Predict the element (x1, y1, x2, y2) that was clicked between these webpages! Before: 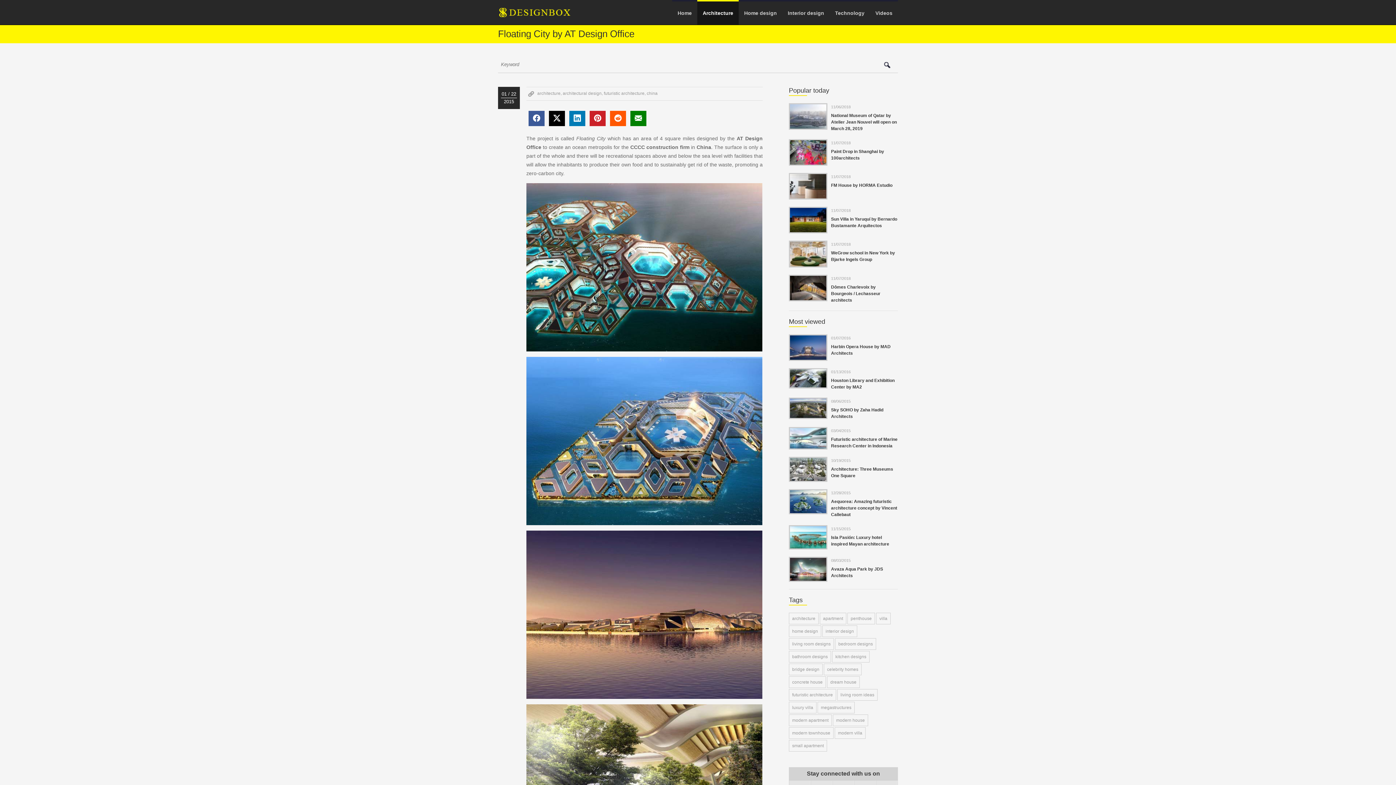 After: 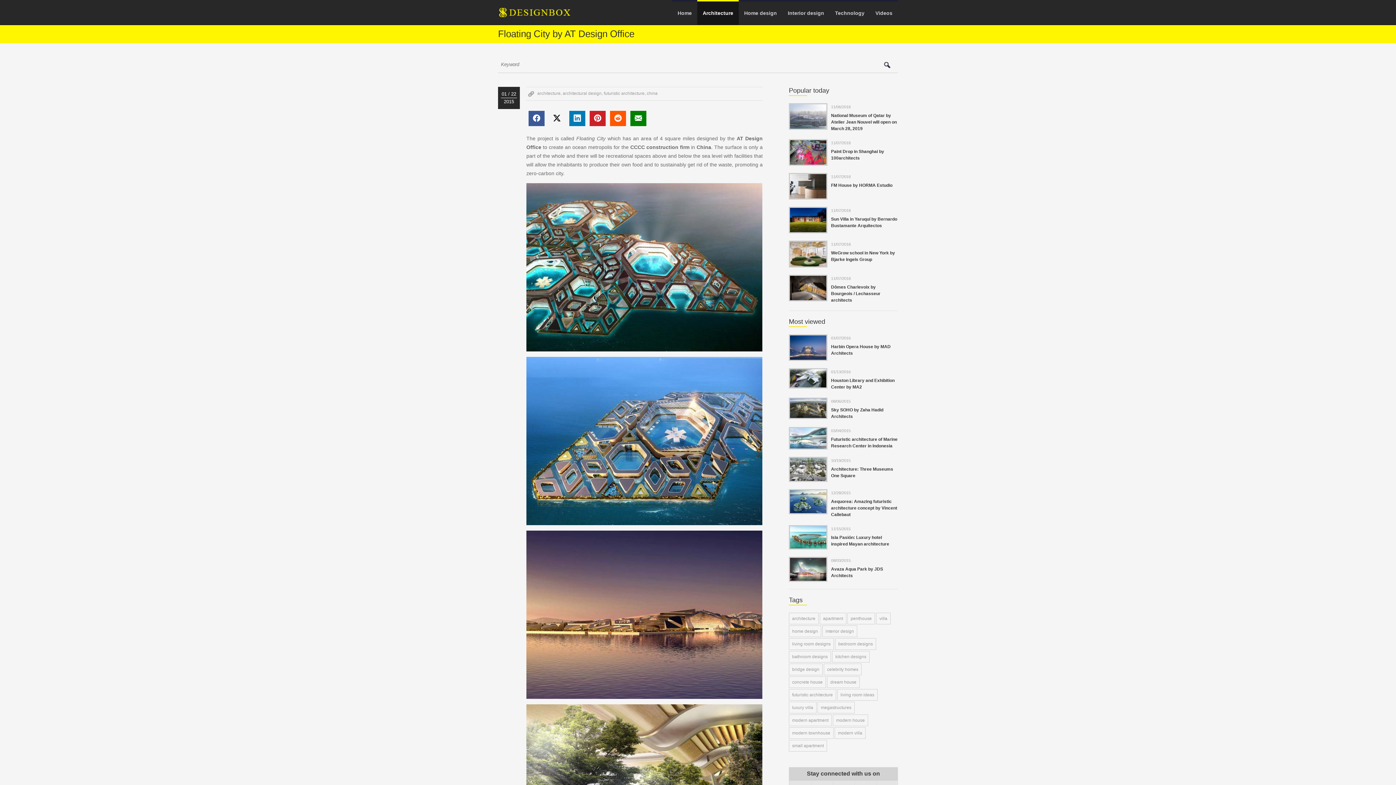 Action: bbox: (549, 110, 565, 126)